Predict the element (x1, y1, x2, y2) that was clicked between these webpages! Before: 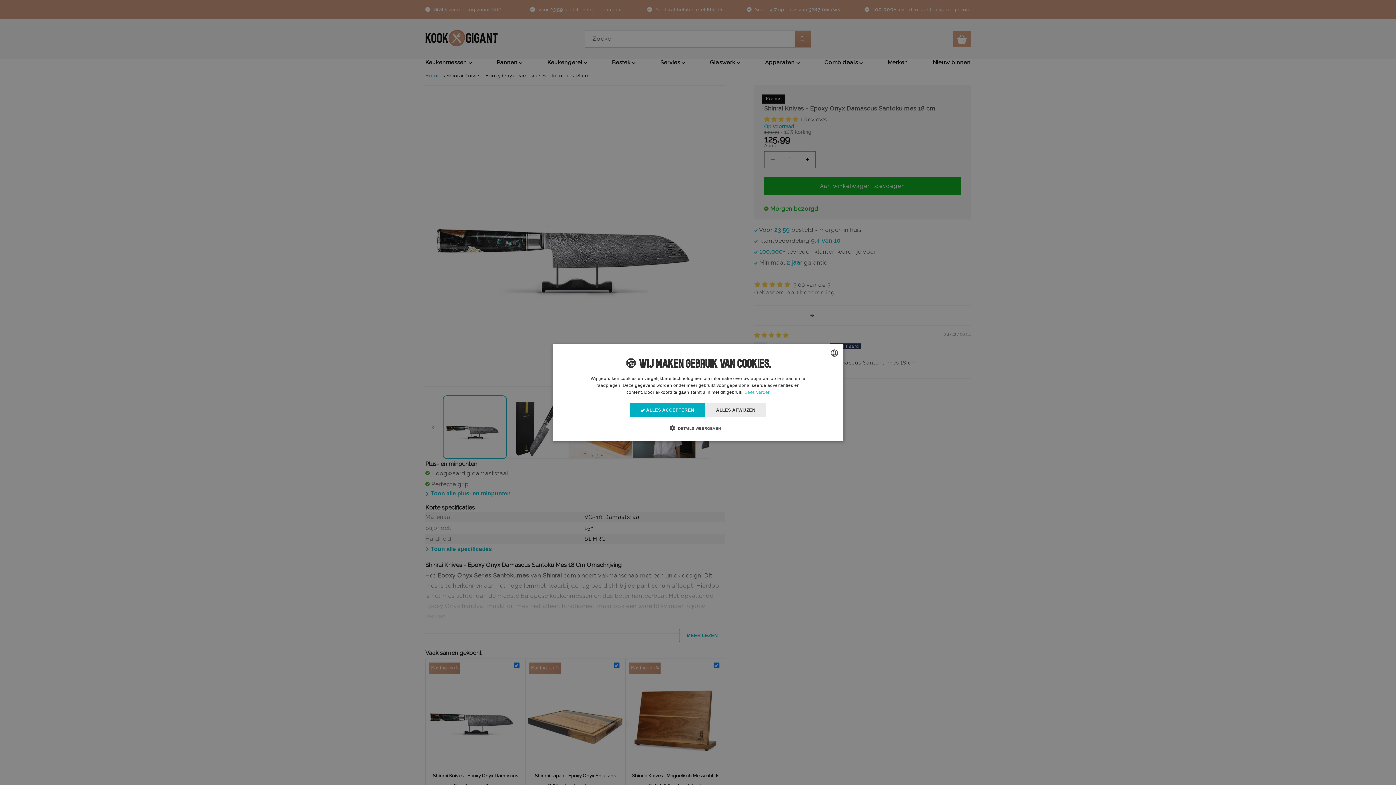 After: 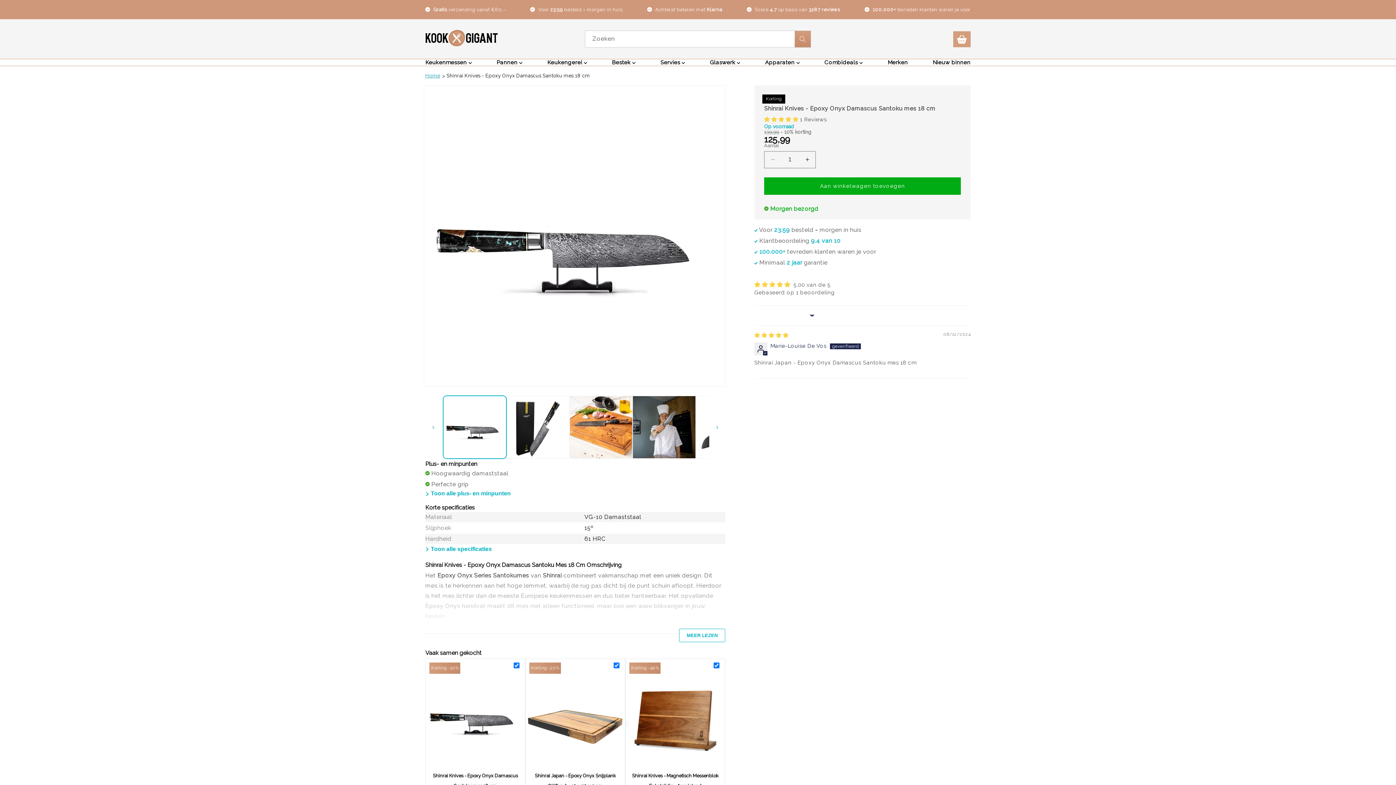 Action: label: ✅ ALLES ACCEPTEREN bbox: (629, 403, 705, 417)